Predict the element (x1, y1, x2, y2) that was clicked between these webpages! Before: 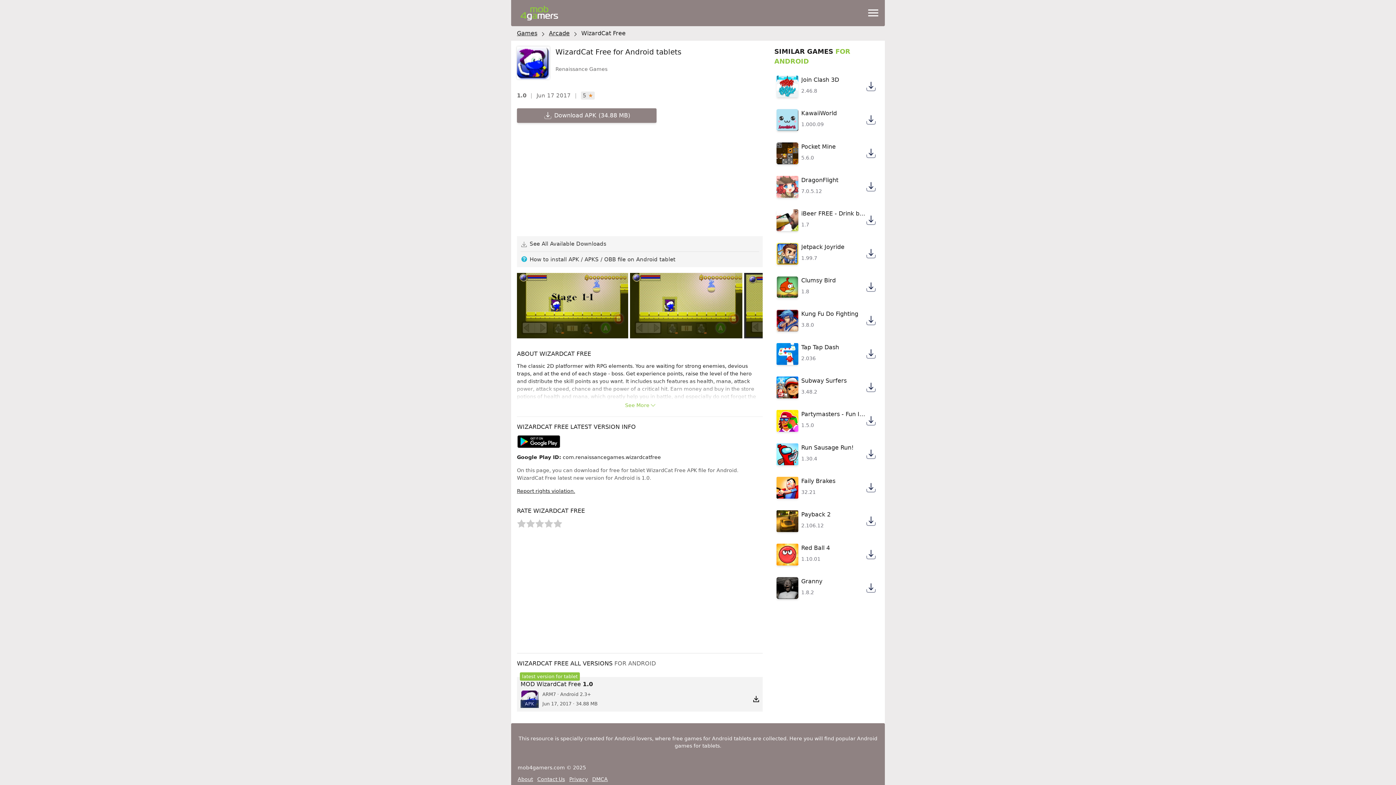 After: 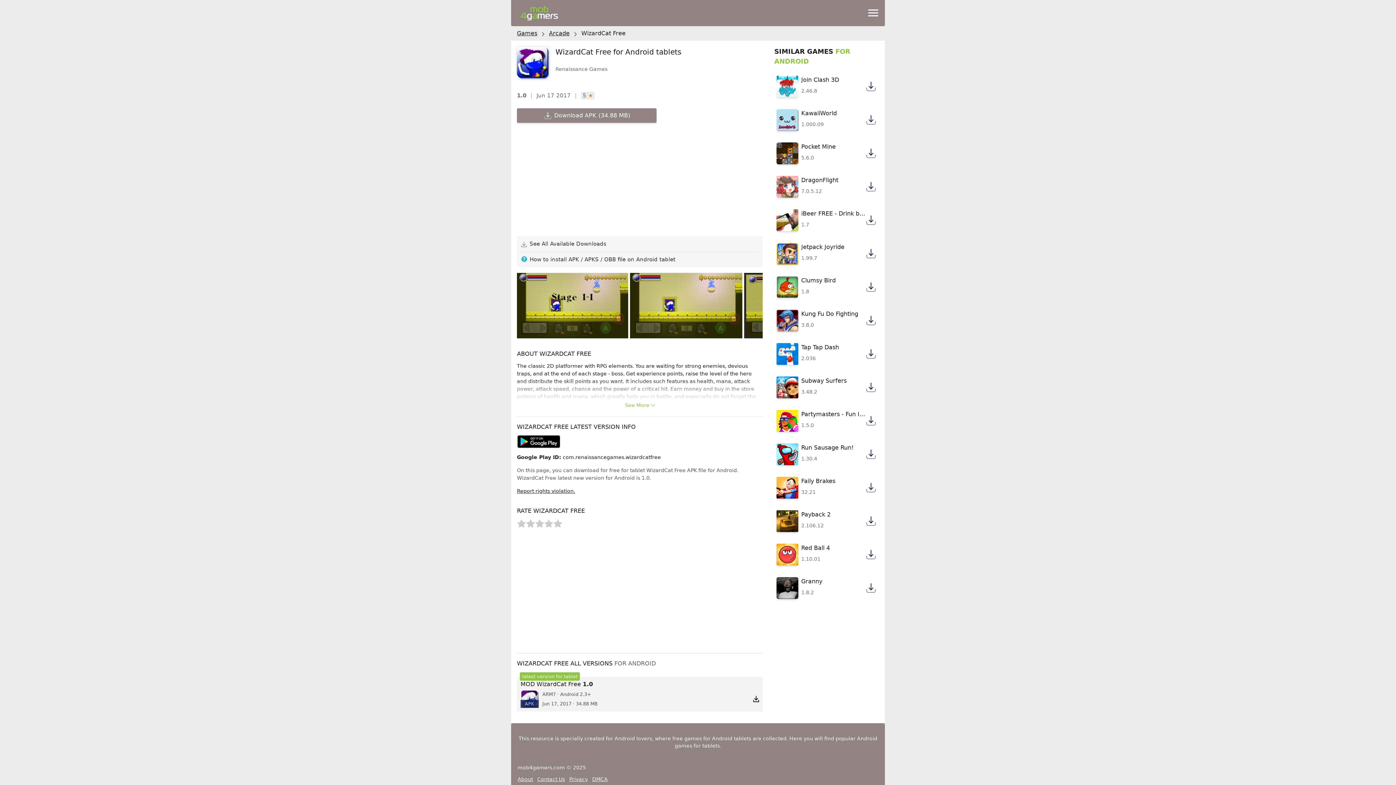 Action: label: Report rights violation. bbox: (517, 488, 575, 494)